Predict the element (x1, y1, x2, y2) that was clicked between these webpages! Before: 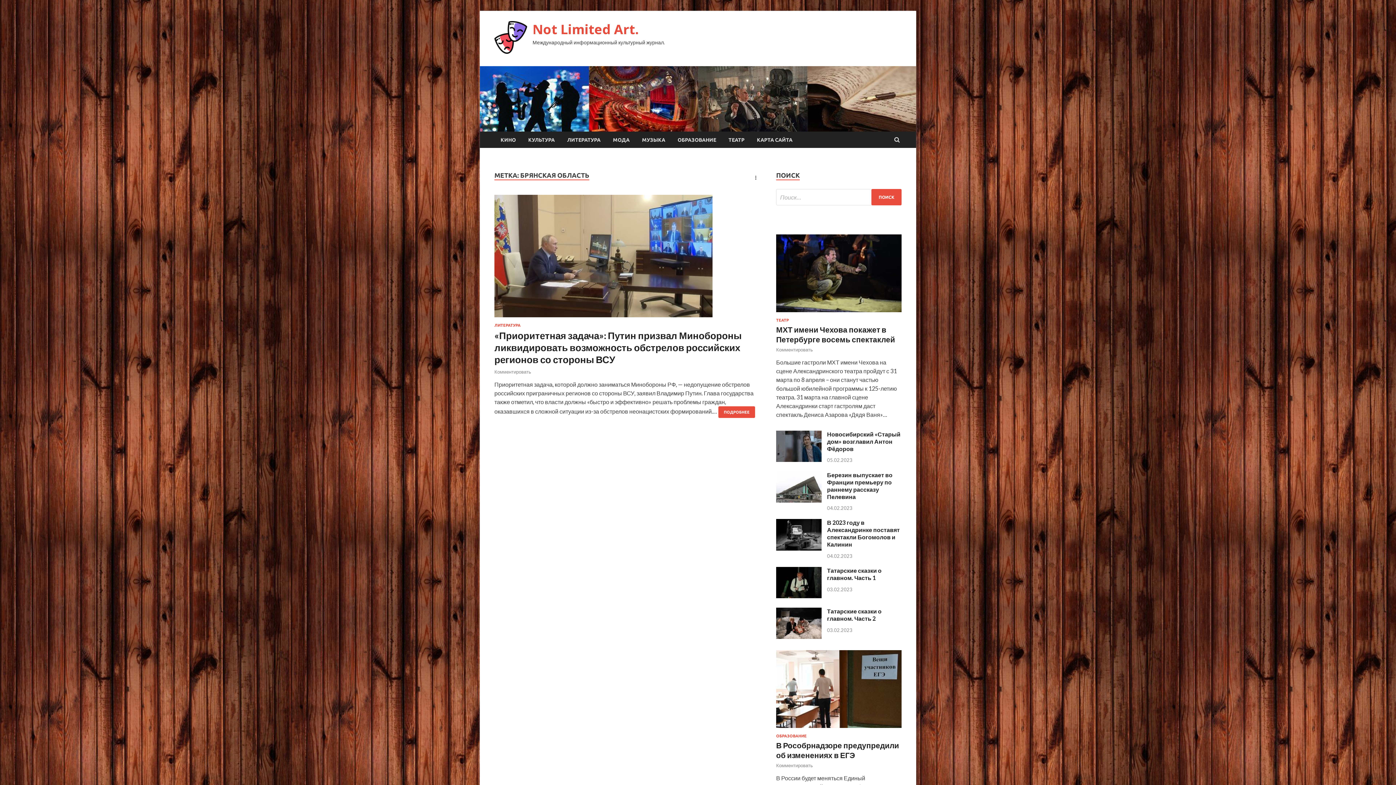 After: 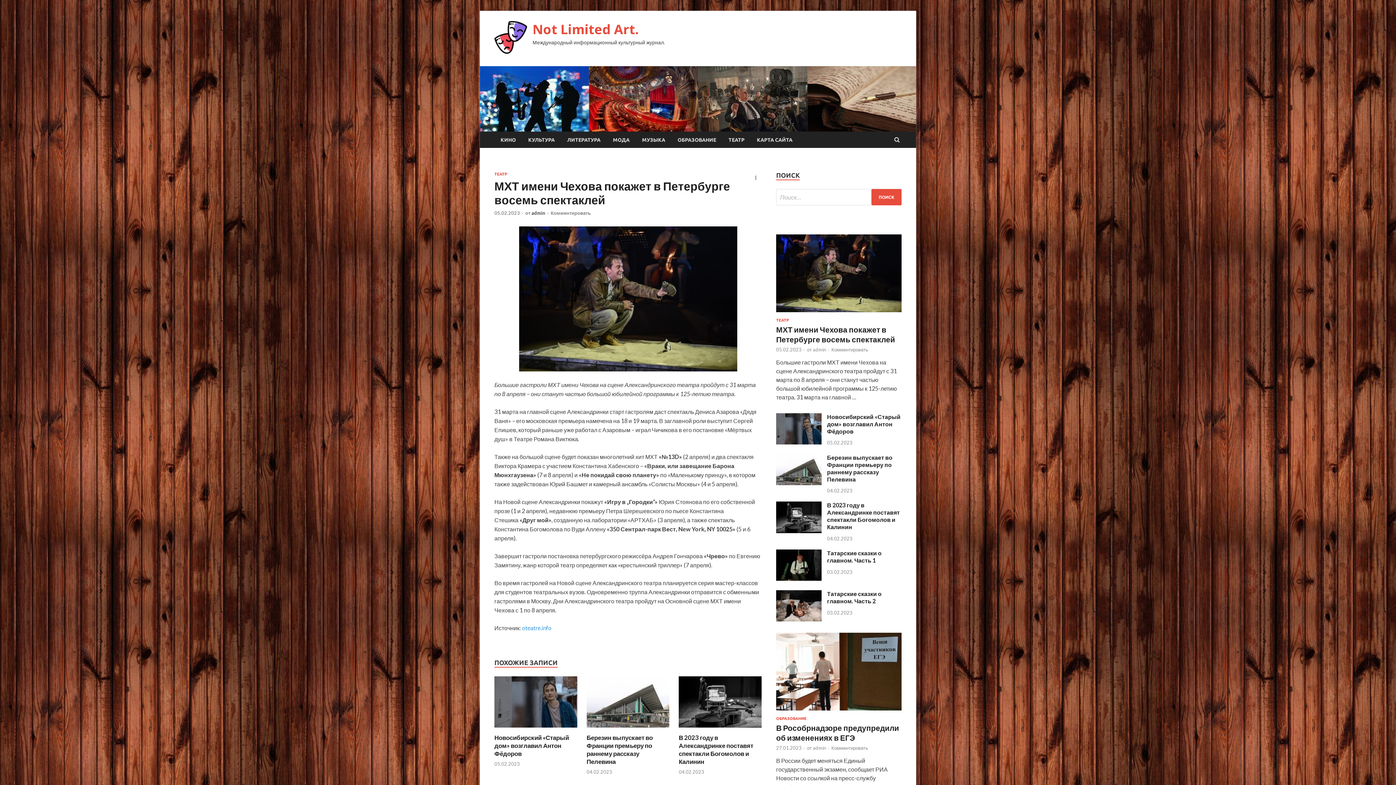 Action: bbox: (776, 310, 901, 316)